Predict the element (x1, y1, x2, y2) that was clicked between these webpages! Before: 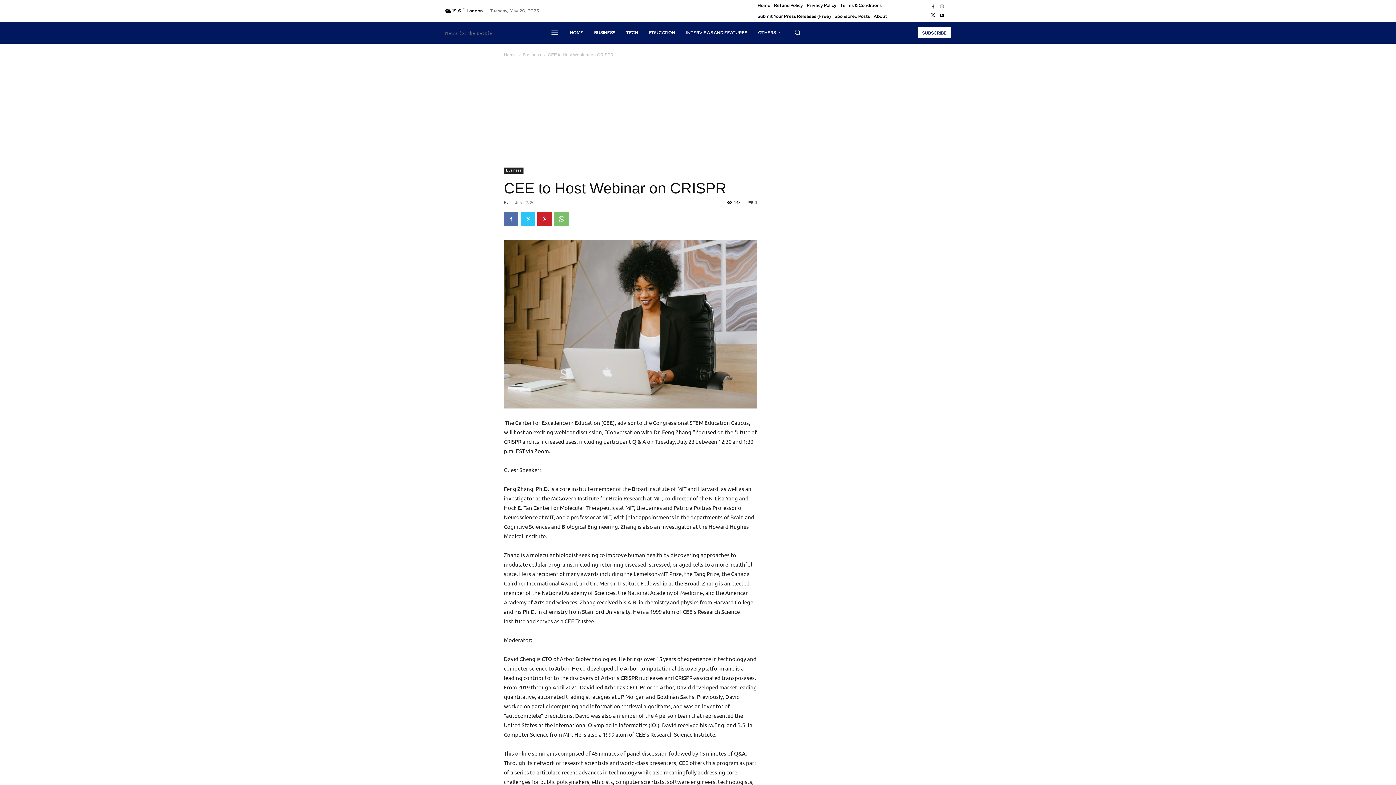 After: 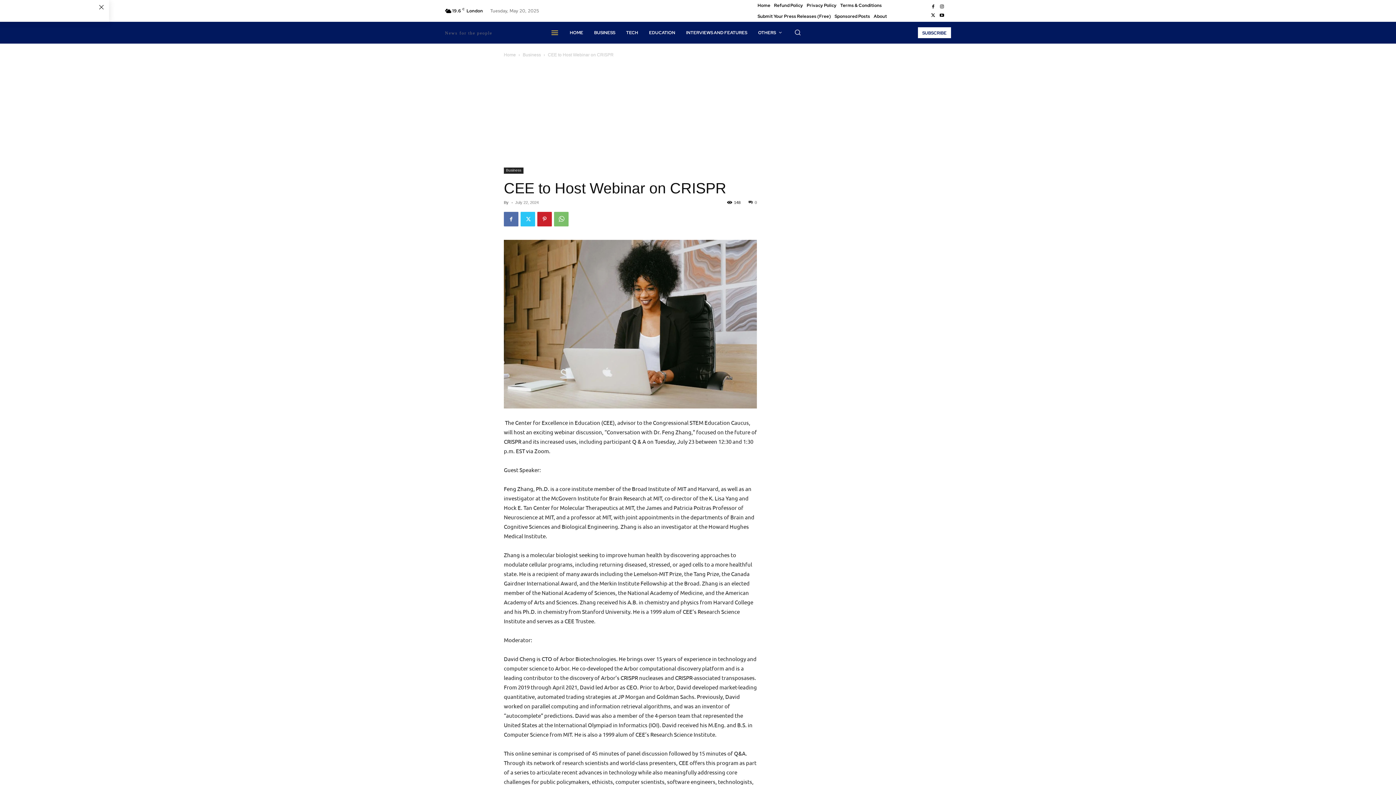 Action: bbox: (551, 28, 559, 36)